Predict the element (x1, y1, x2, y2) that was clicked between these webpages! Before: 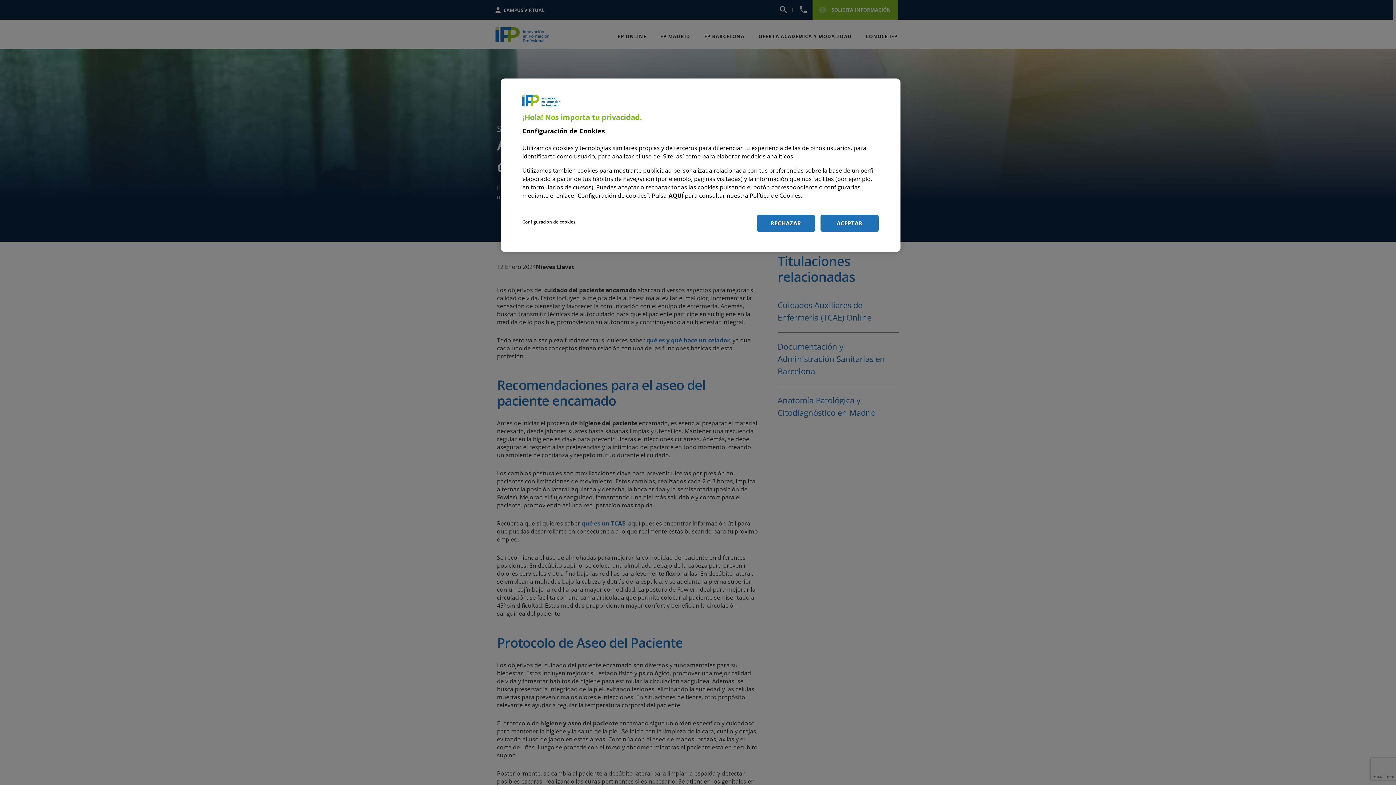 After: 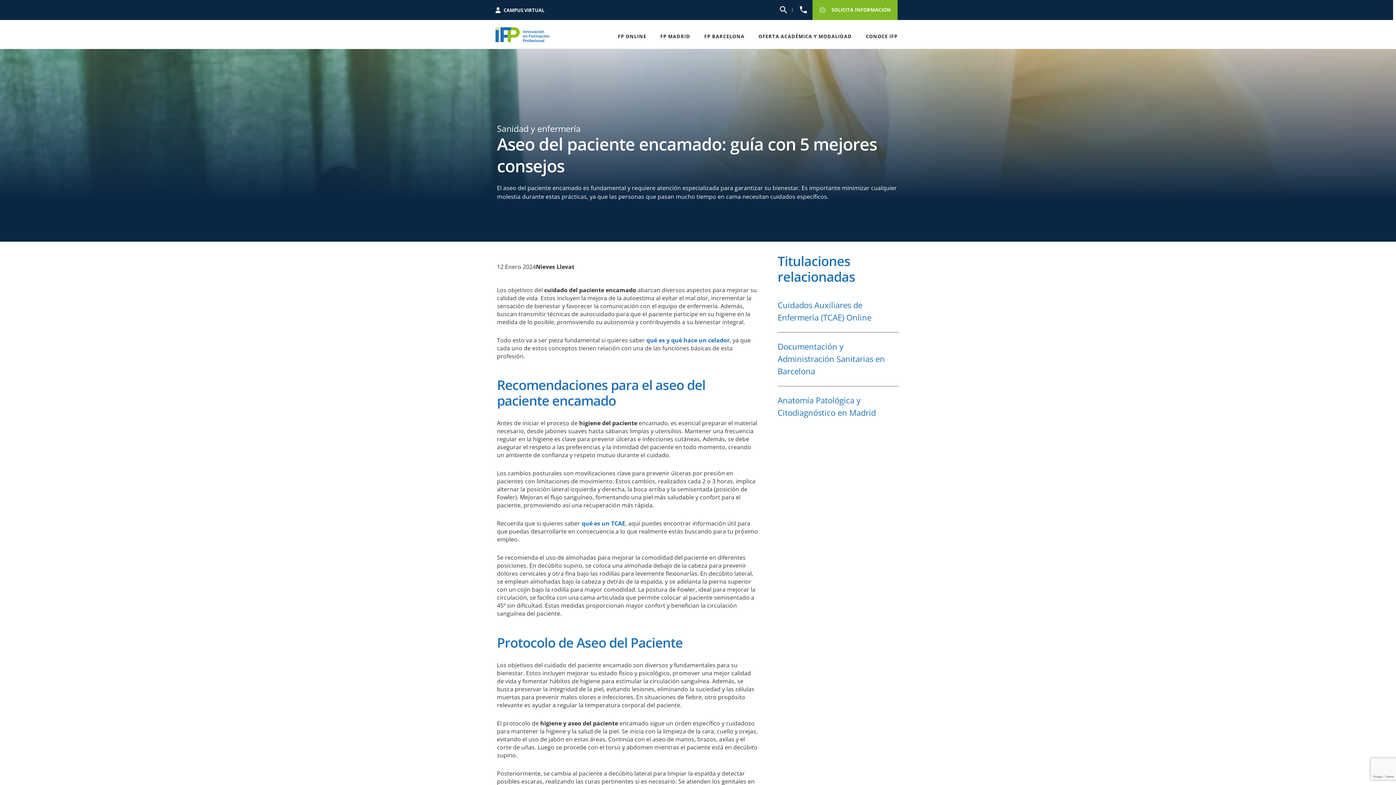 Action: label: ACEPTAR bbox: (820, 214, 878, 232)